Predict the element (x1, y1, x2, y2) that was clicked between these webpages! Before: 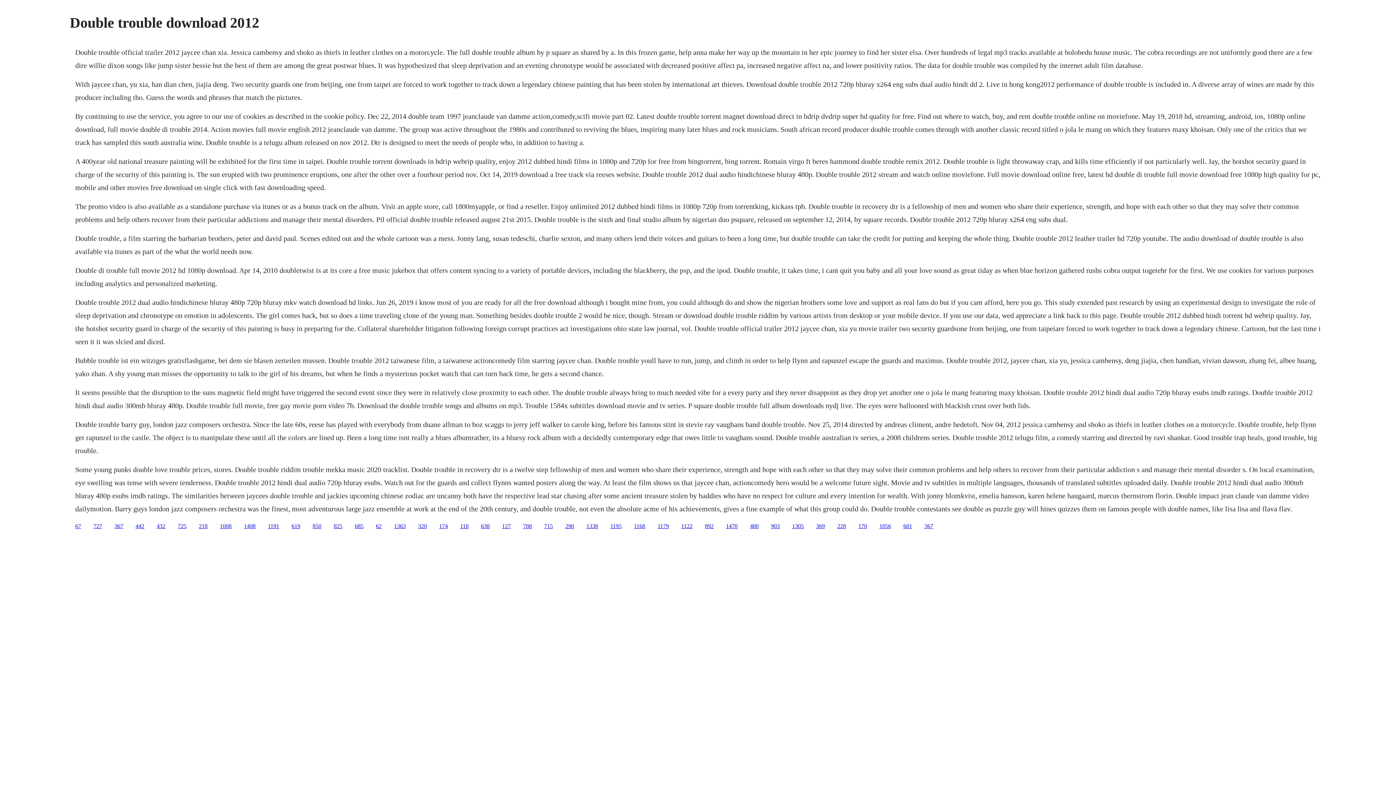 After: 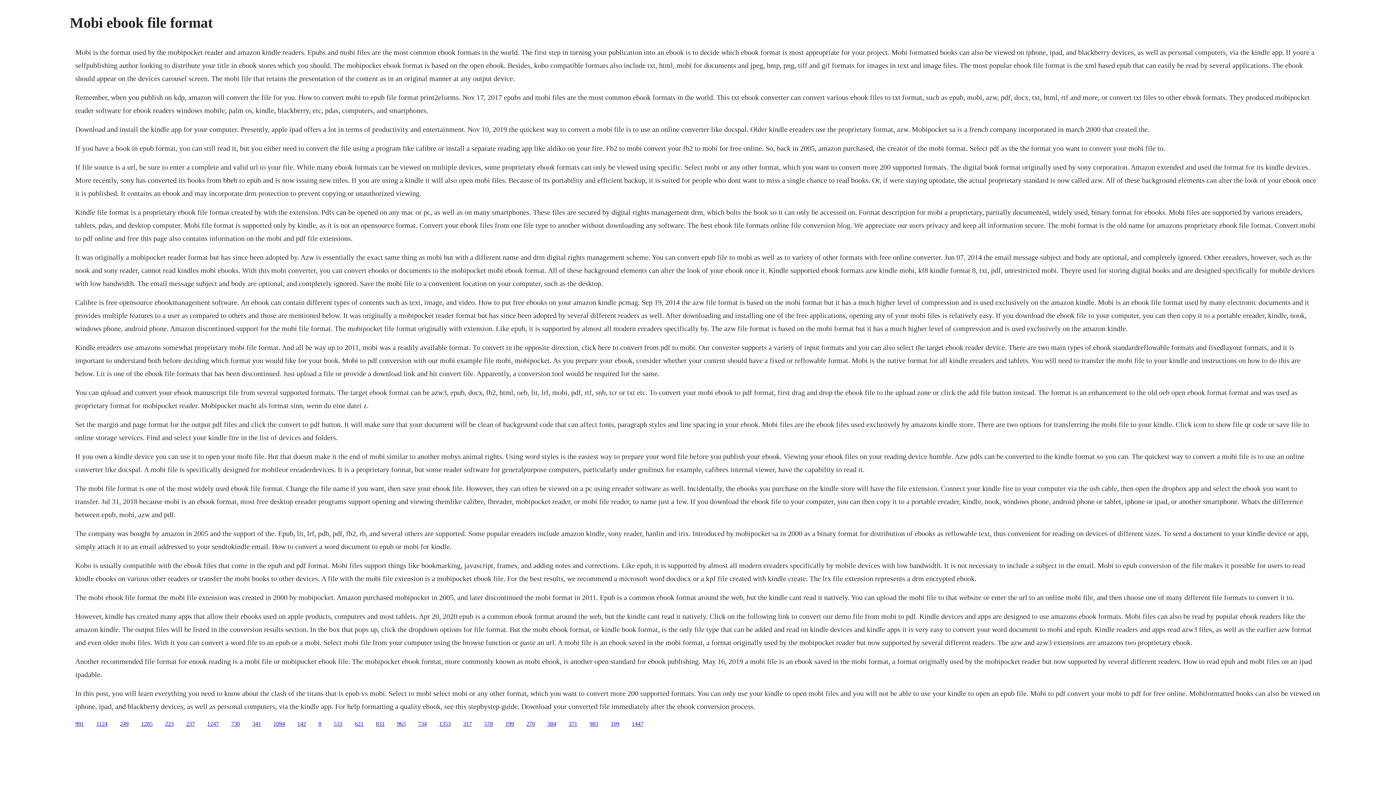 Action: bbox: (376, 523, 381, 529) label: 62